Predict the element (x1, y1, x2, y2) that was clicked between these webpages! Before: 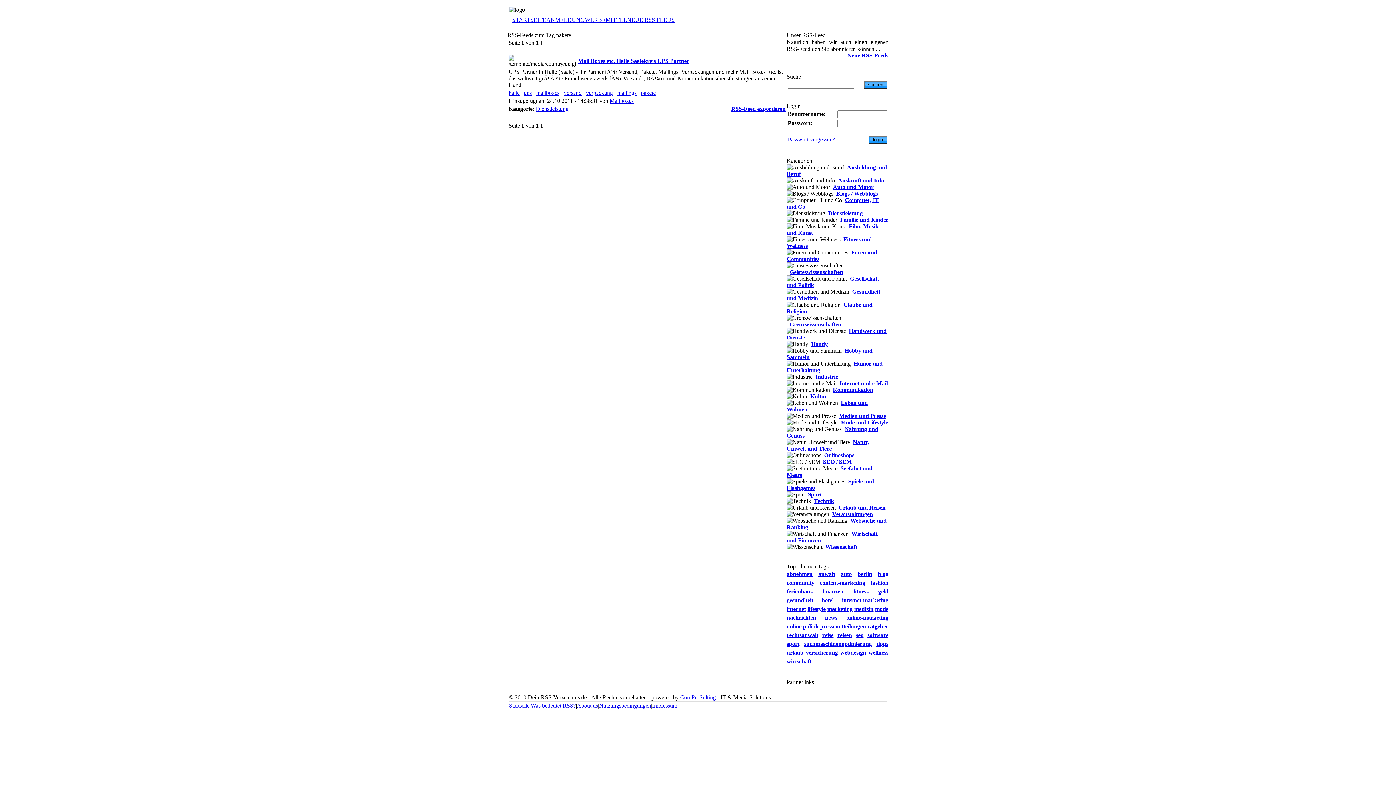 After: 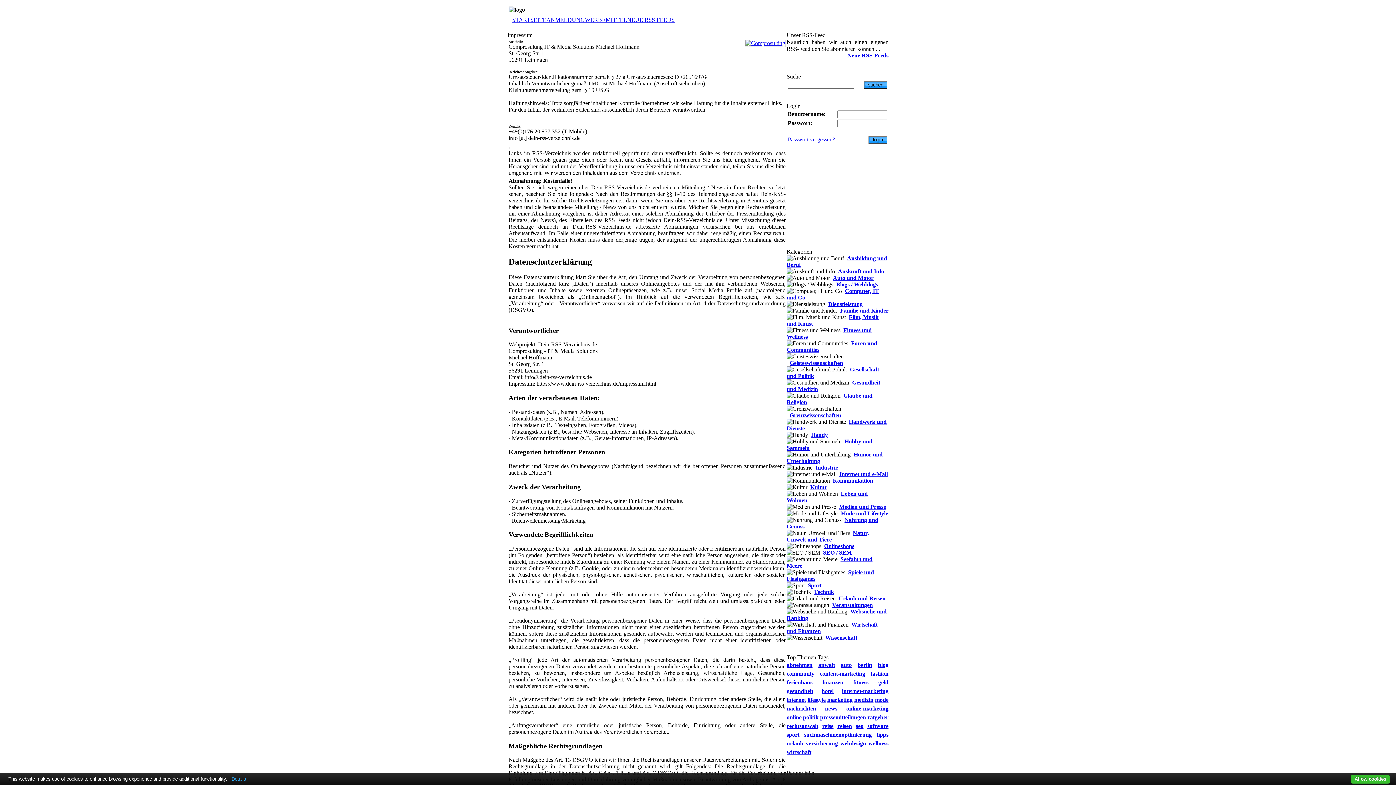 Action: label: Impressum bbox: (652, 702, 677, 709)